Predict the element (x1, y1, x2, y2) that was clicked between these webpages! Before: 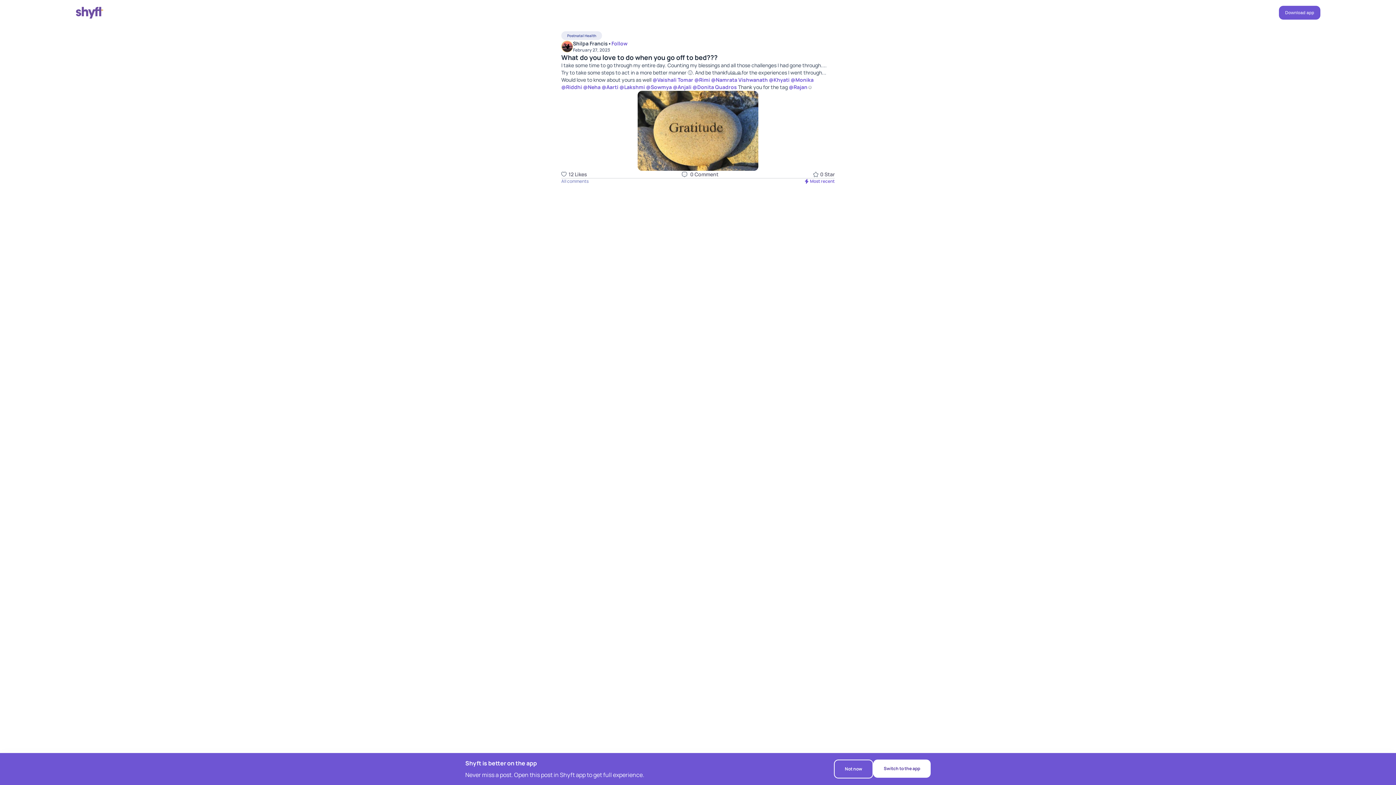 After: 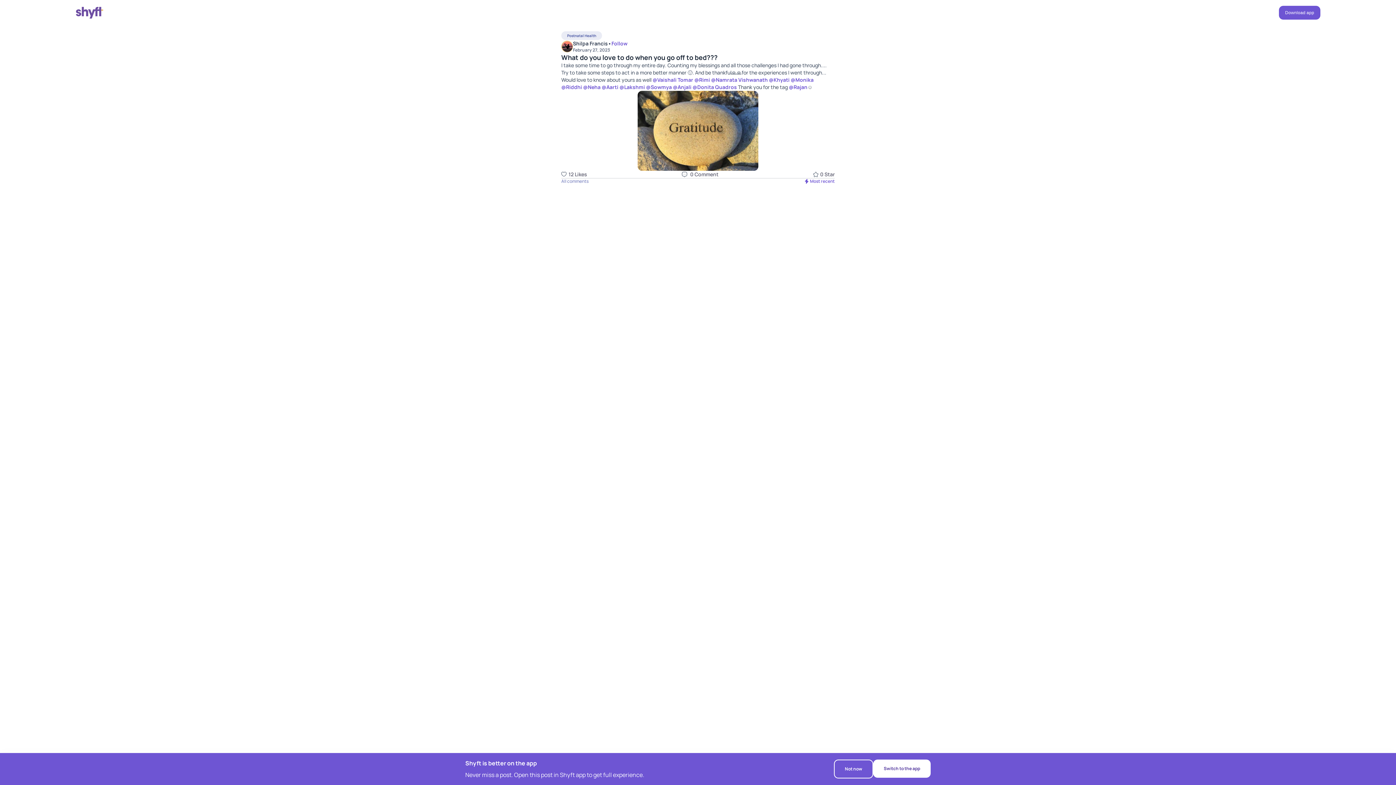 Action: label: Download app bbox: (1279, 5, 1320, 19)